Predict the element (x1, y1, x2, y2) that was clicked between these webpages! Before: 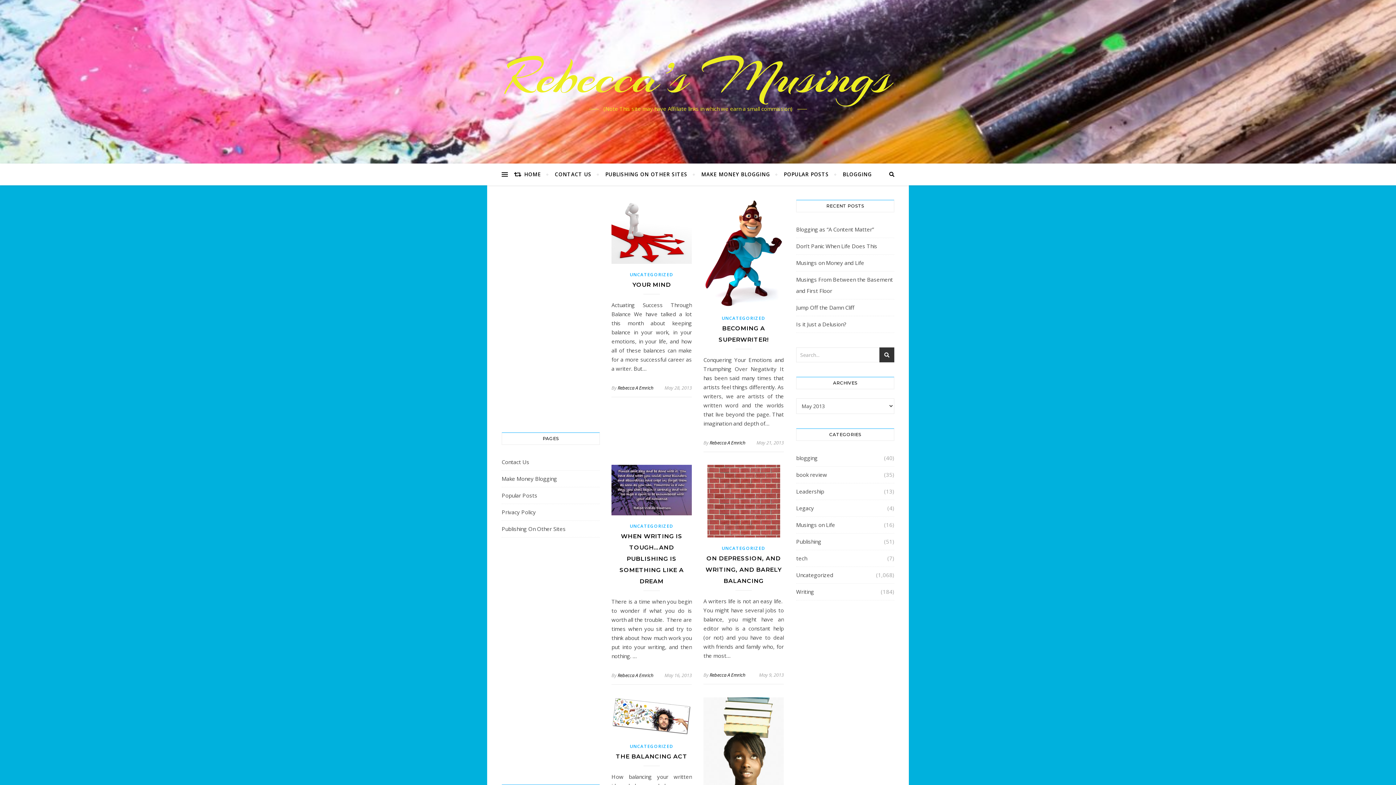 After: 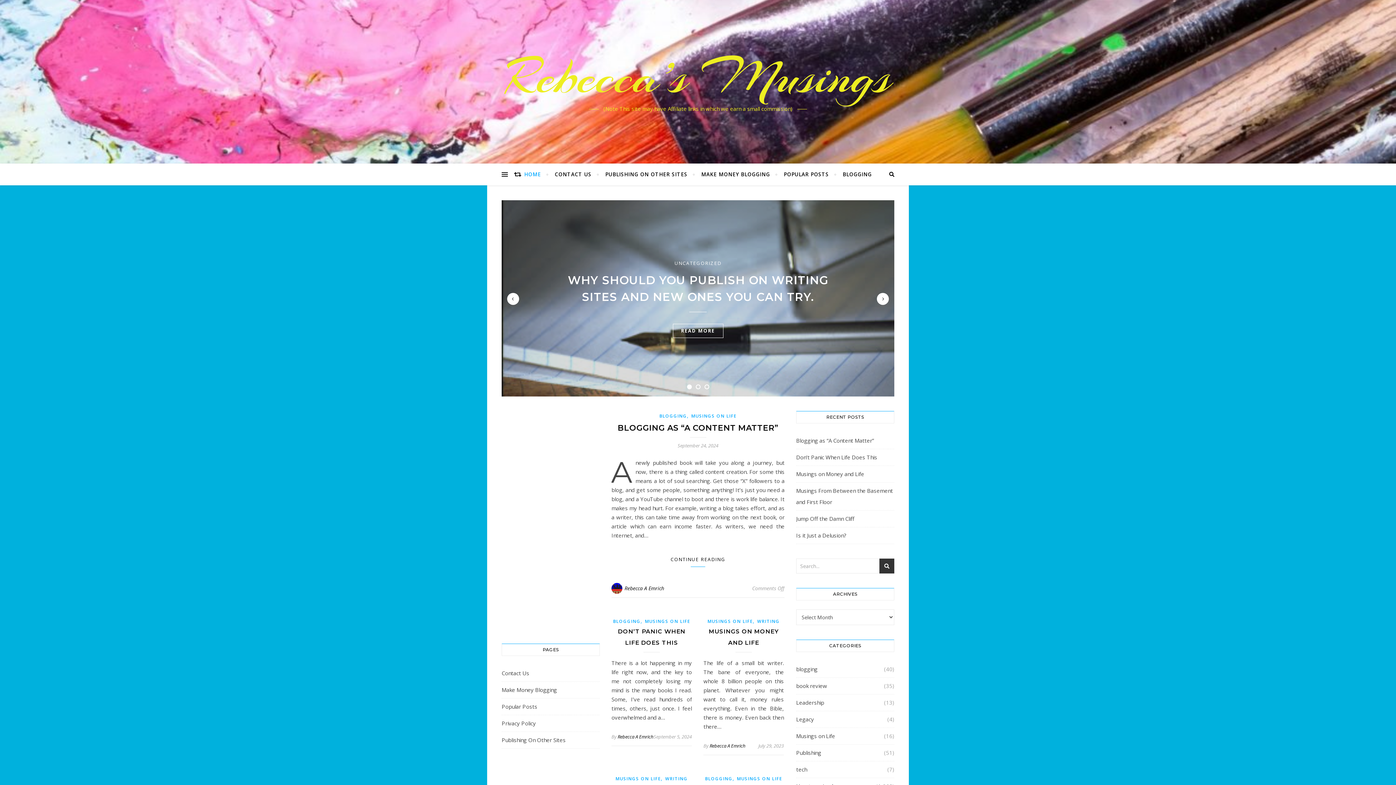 Action: label: HOME bbox: (524, 163, 547, 185)